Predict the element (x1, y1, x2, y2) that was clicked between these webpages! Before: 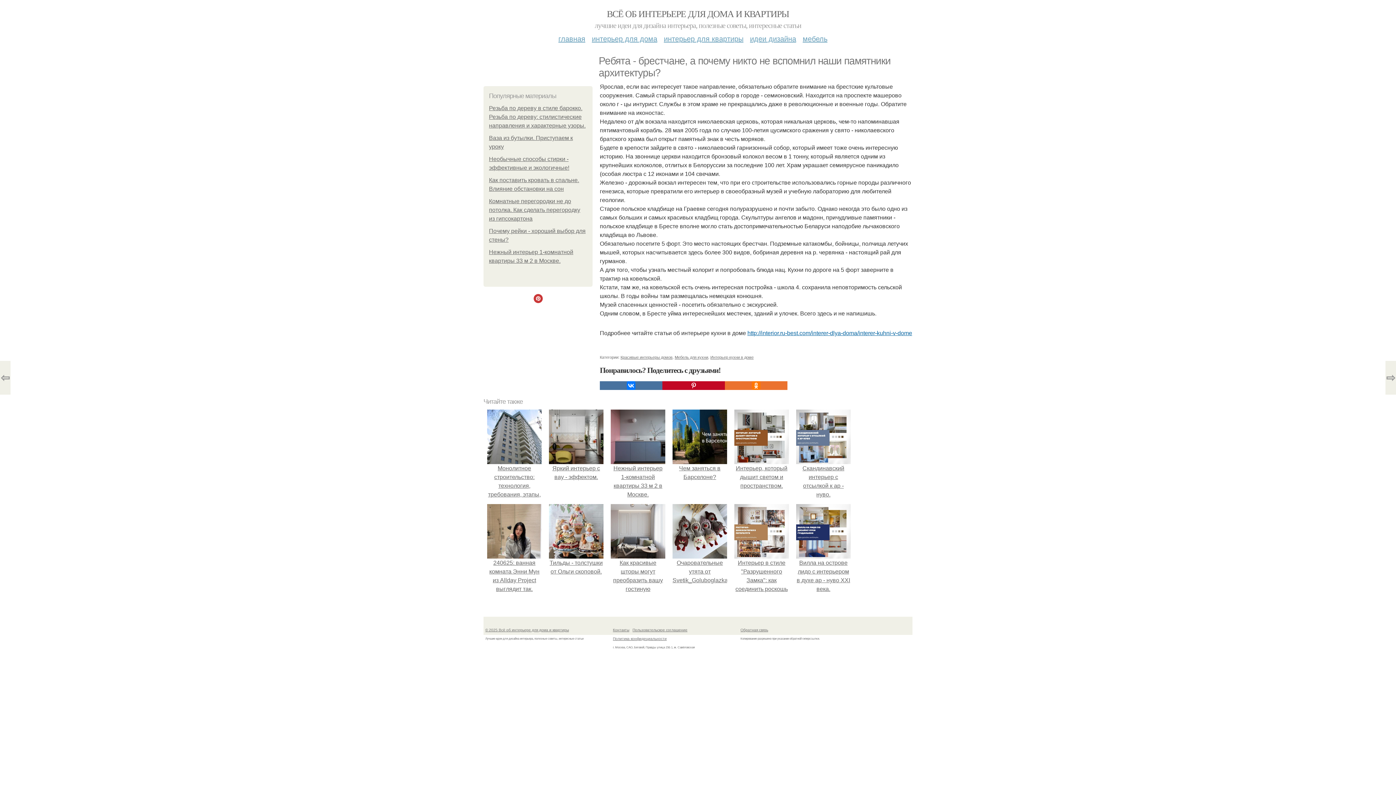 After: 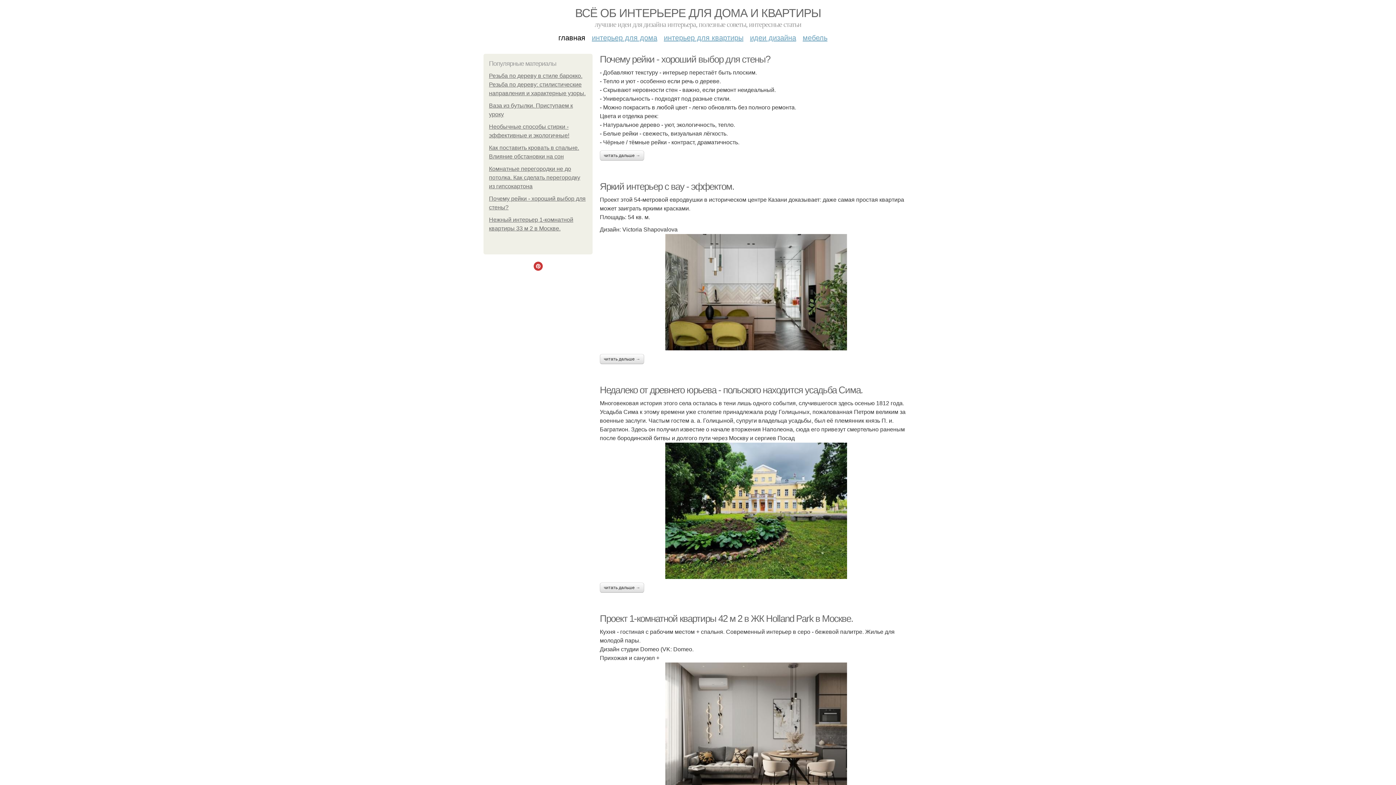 Action: label: главная bbox: (558, 29, 585, 42)